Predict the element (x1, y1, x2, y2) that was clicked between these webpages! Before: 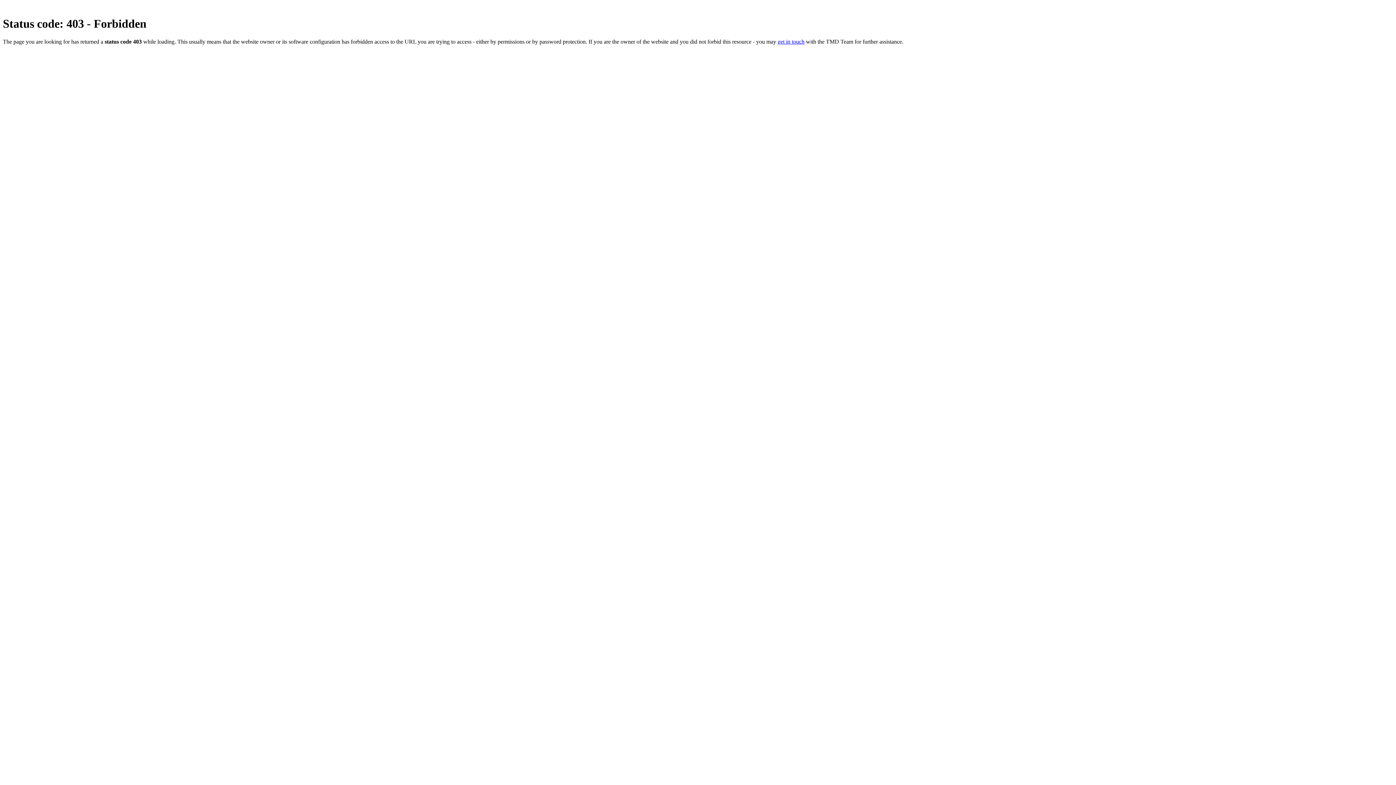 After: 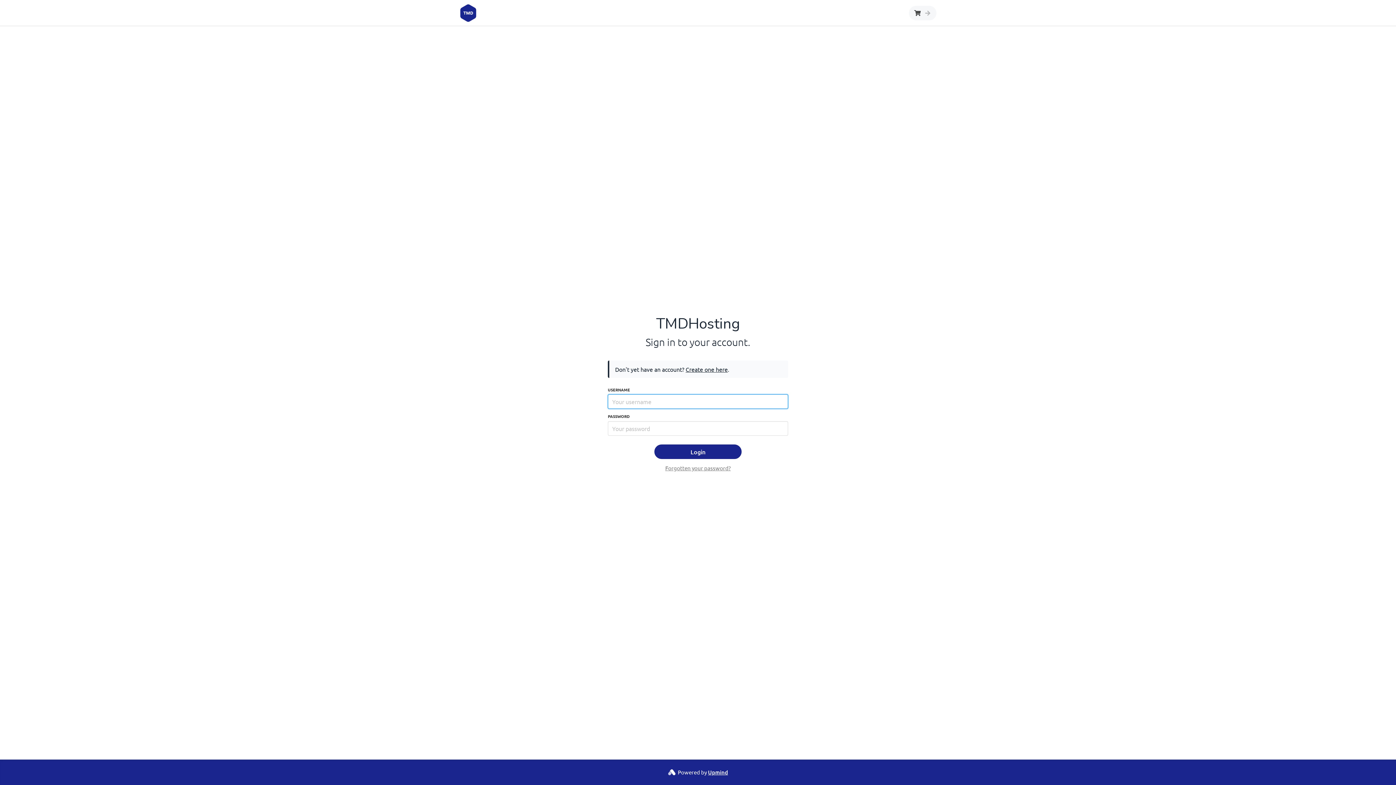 Action: label: get in touch bbox: (777, 38, 804, 44)